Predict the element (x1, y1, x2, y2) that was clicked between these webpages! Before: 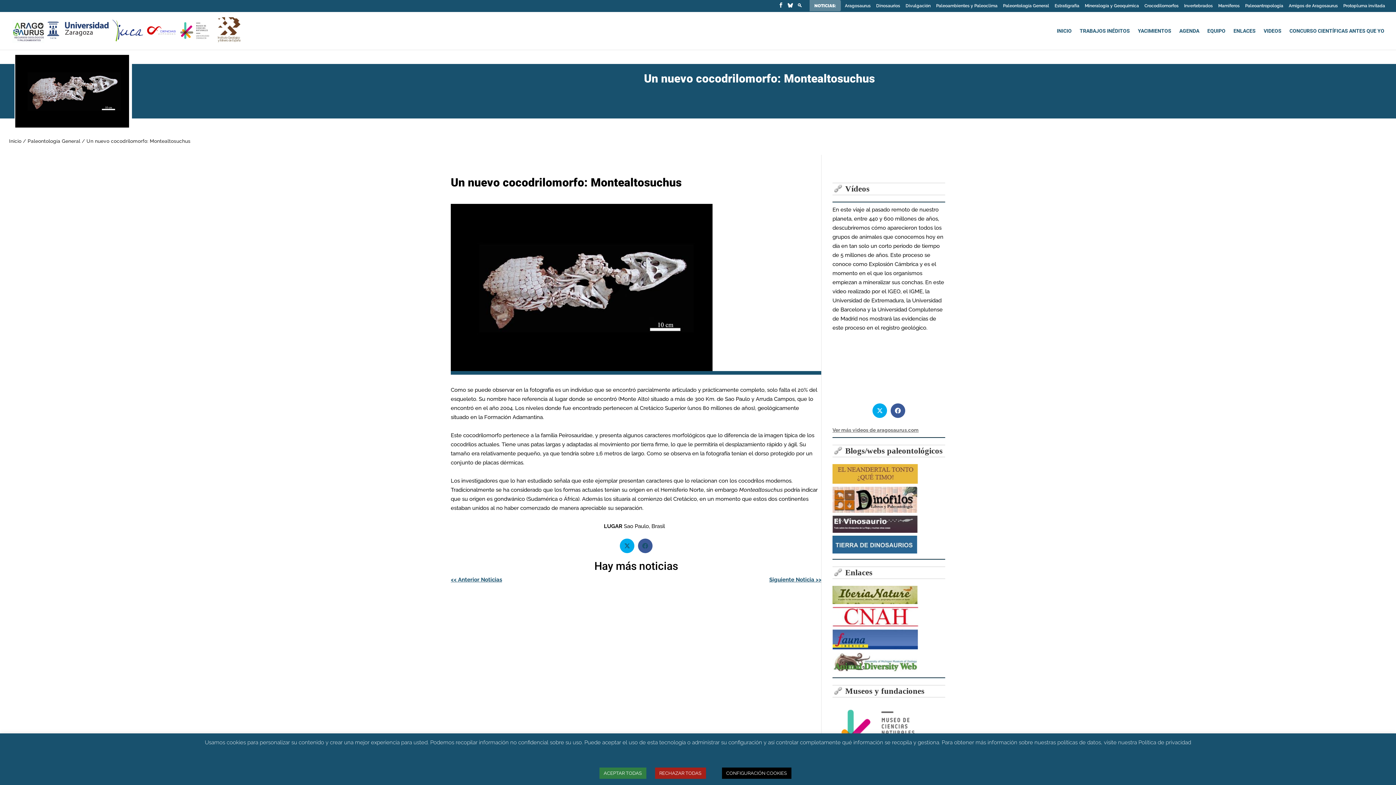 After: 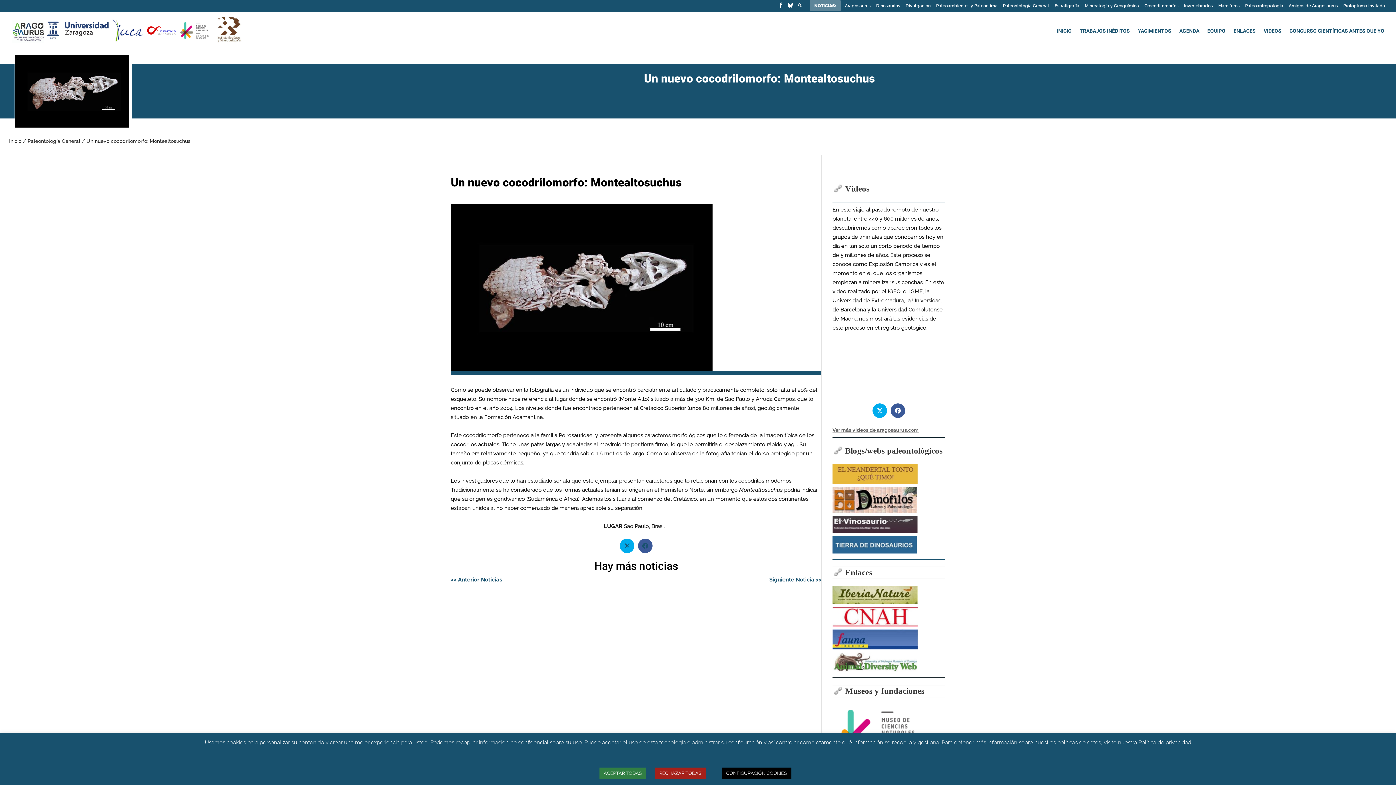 Action: label:   bbox: (145, 27, 178, 33)